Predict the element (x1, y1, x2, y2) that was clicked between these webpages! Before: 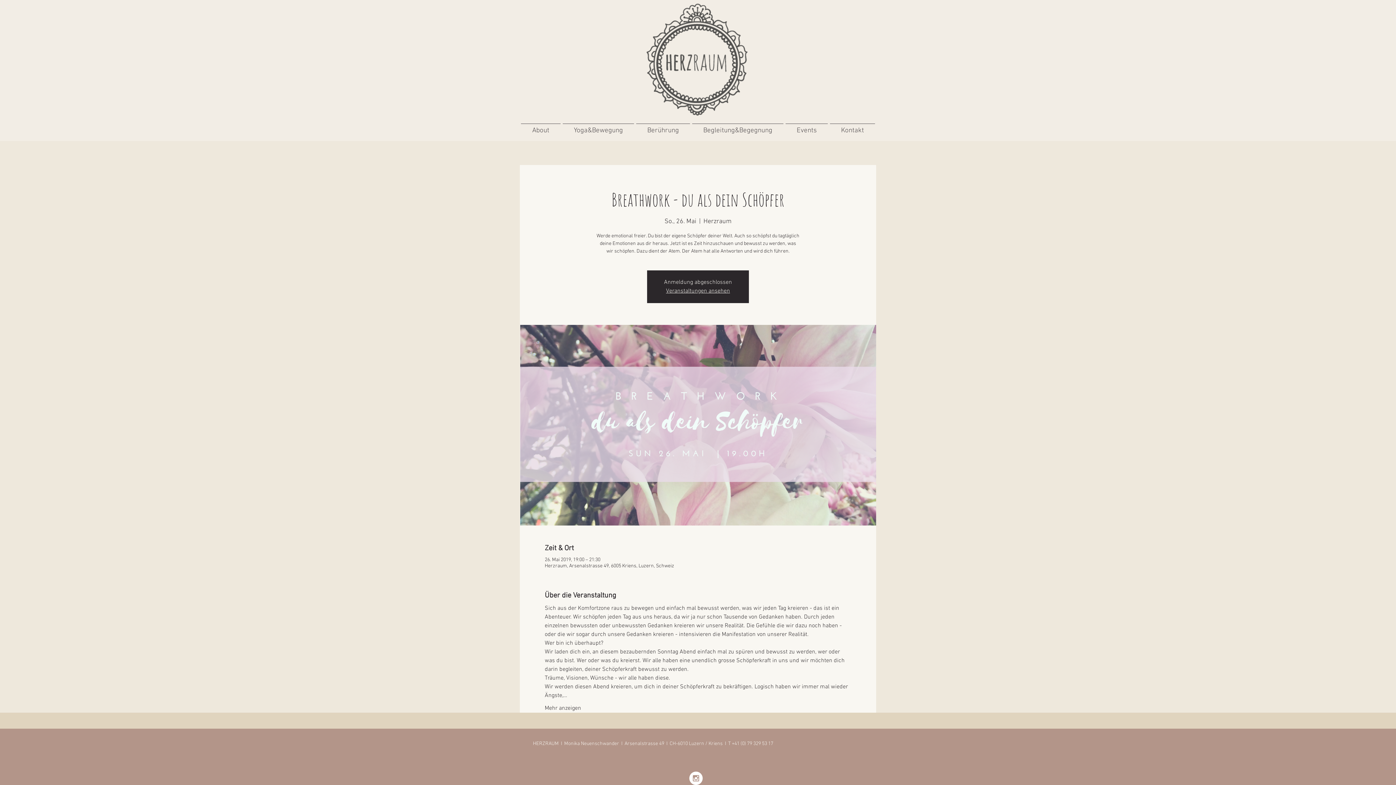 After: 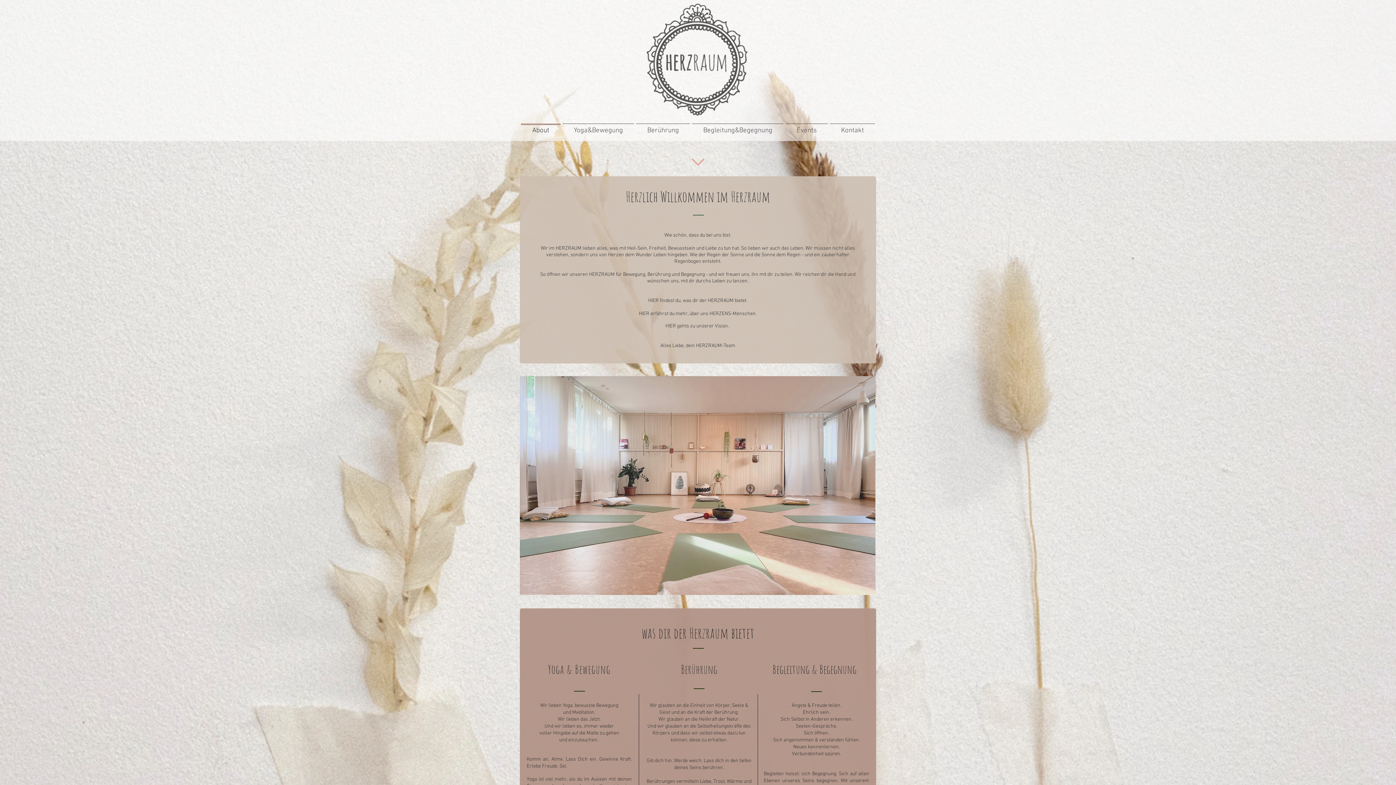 Action: bbox: (666, 287, 730, 294) label: Veranstaltungen ansehen